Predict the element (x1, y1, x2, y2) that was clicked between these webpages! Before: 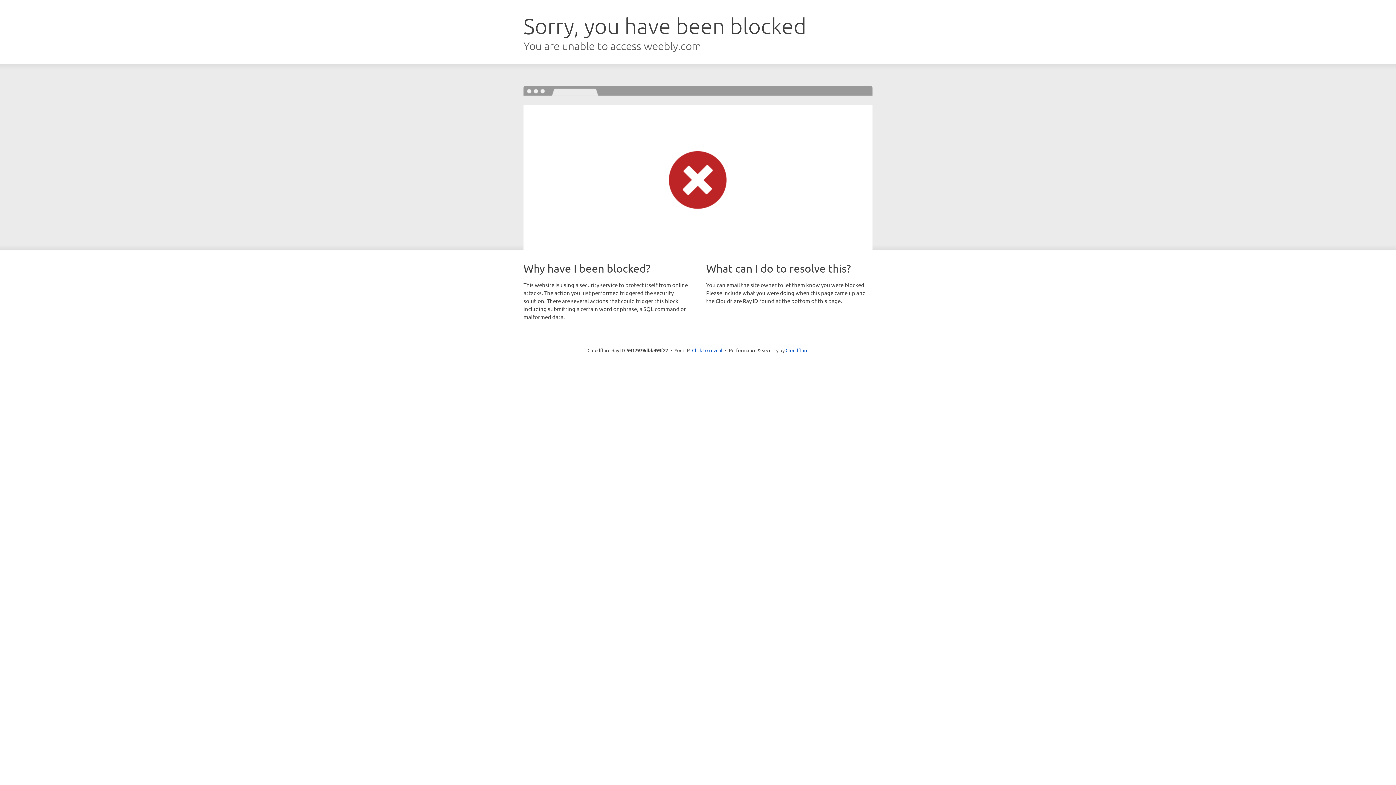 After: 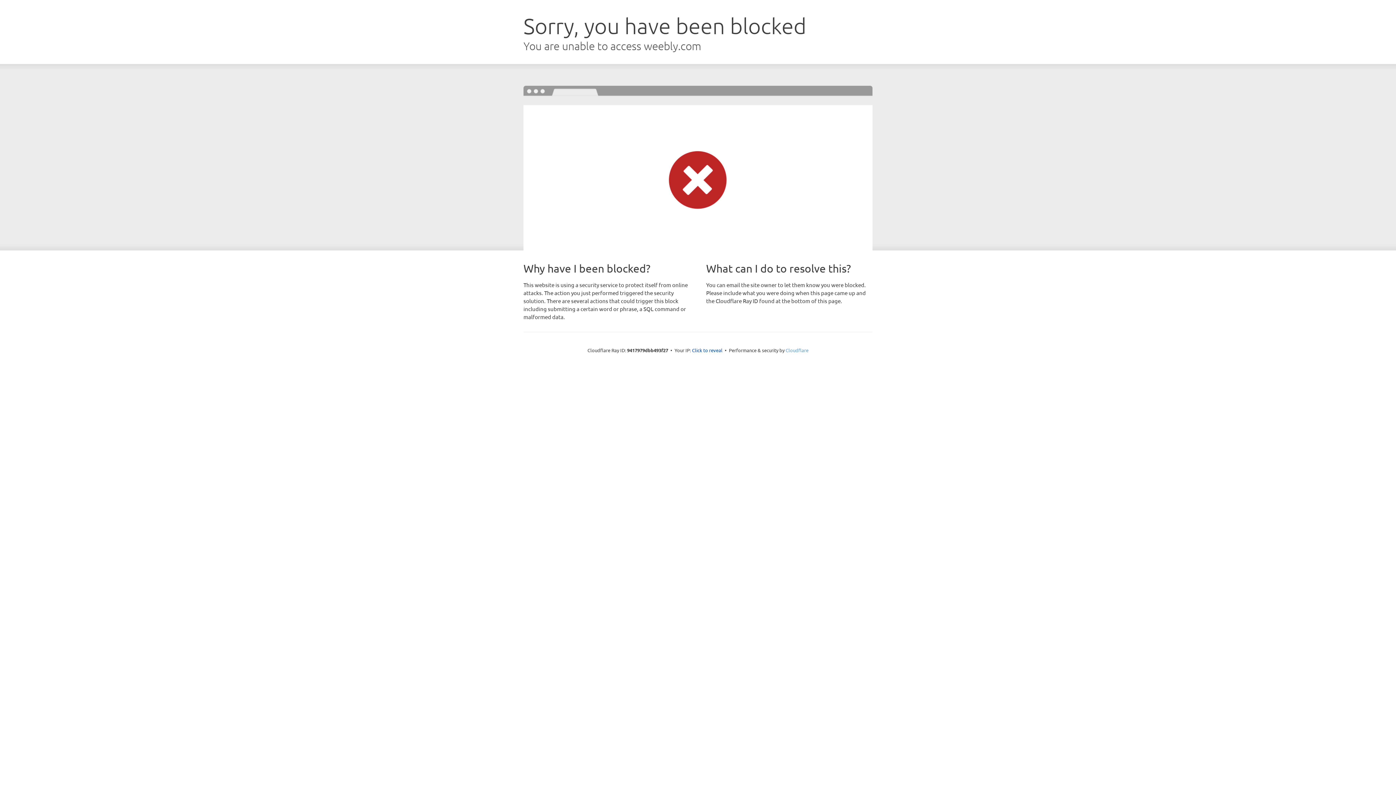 Action: bbox: (785, 347, 808, 353) label: Cloudflare